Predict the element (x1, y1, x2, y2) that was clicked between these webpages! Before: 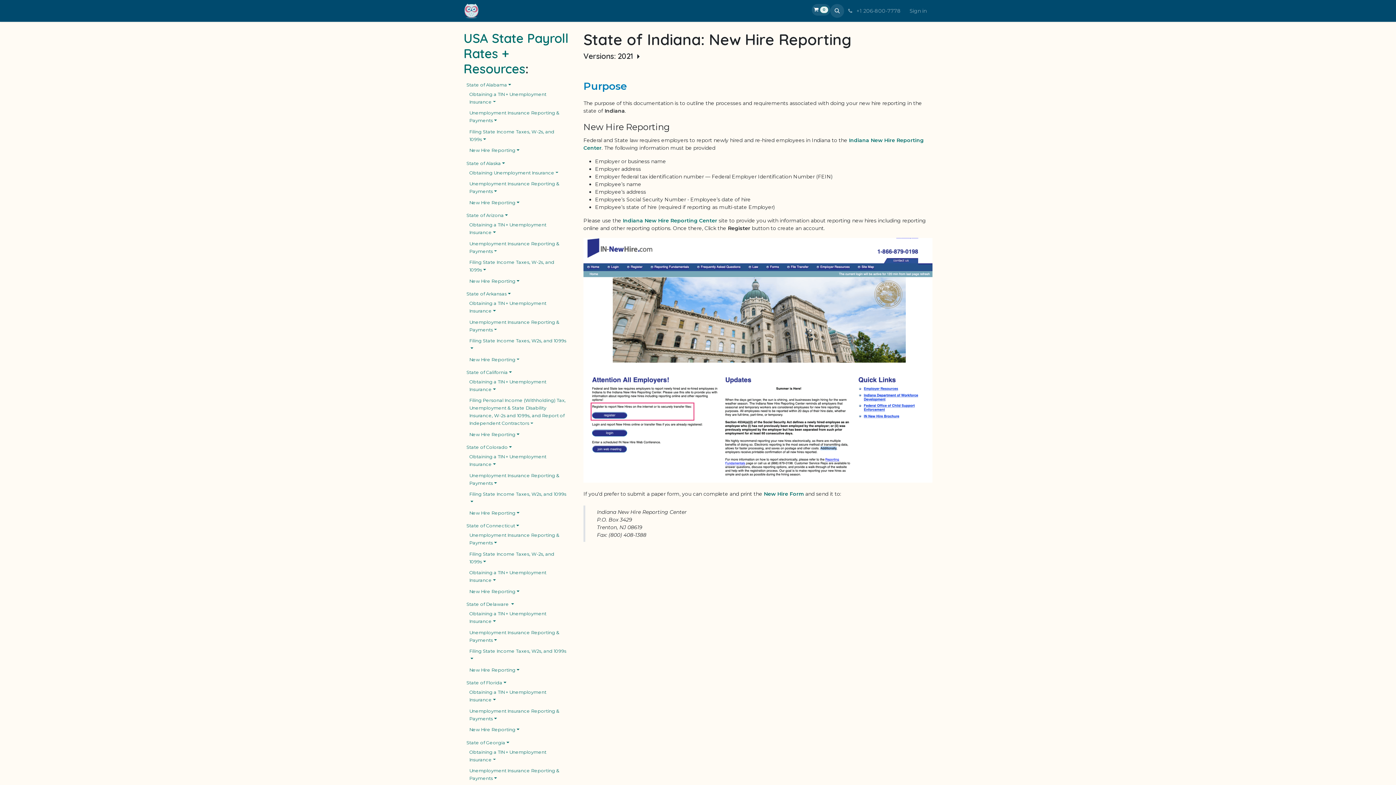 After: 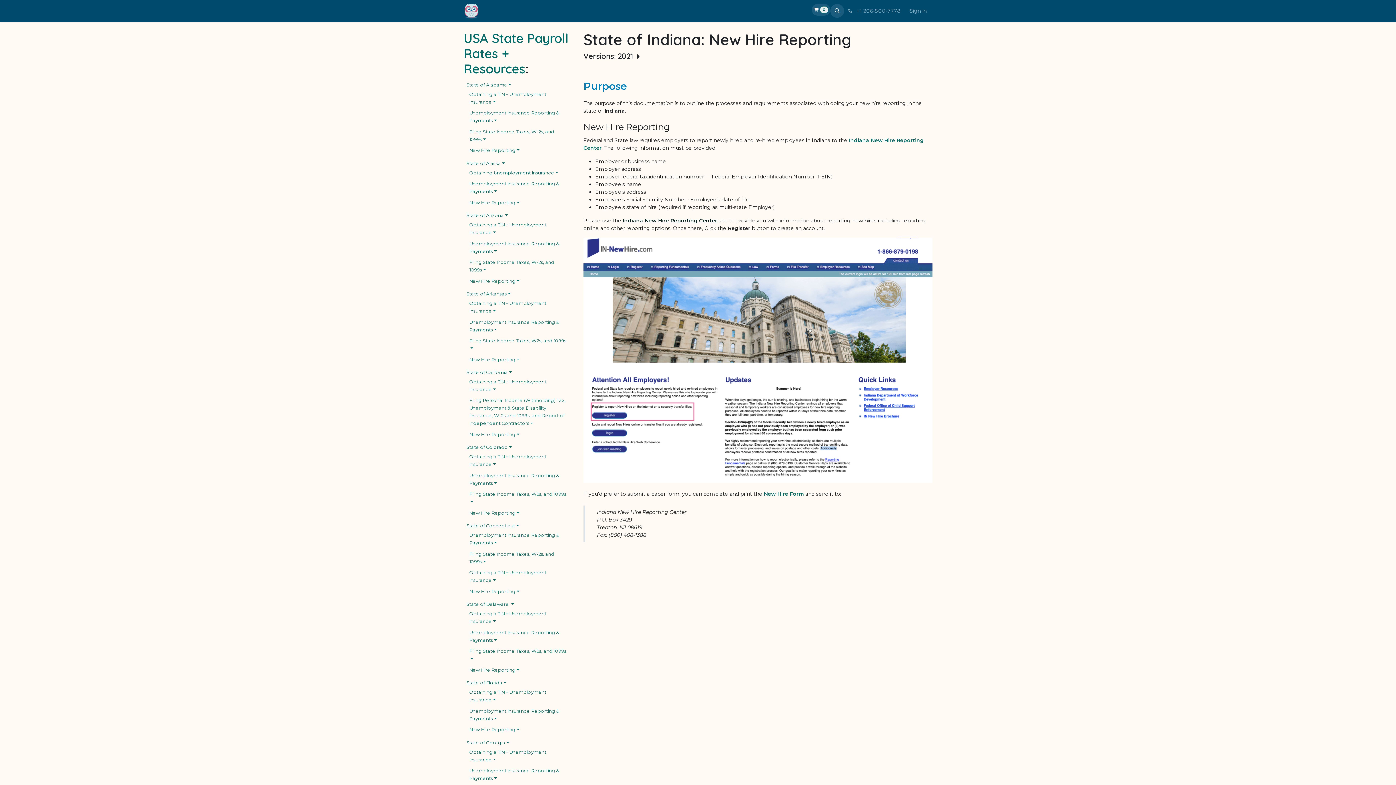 Action: label: Indiana New Hire Reporting Center bbox: (622, 217, 717, 224)